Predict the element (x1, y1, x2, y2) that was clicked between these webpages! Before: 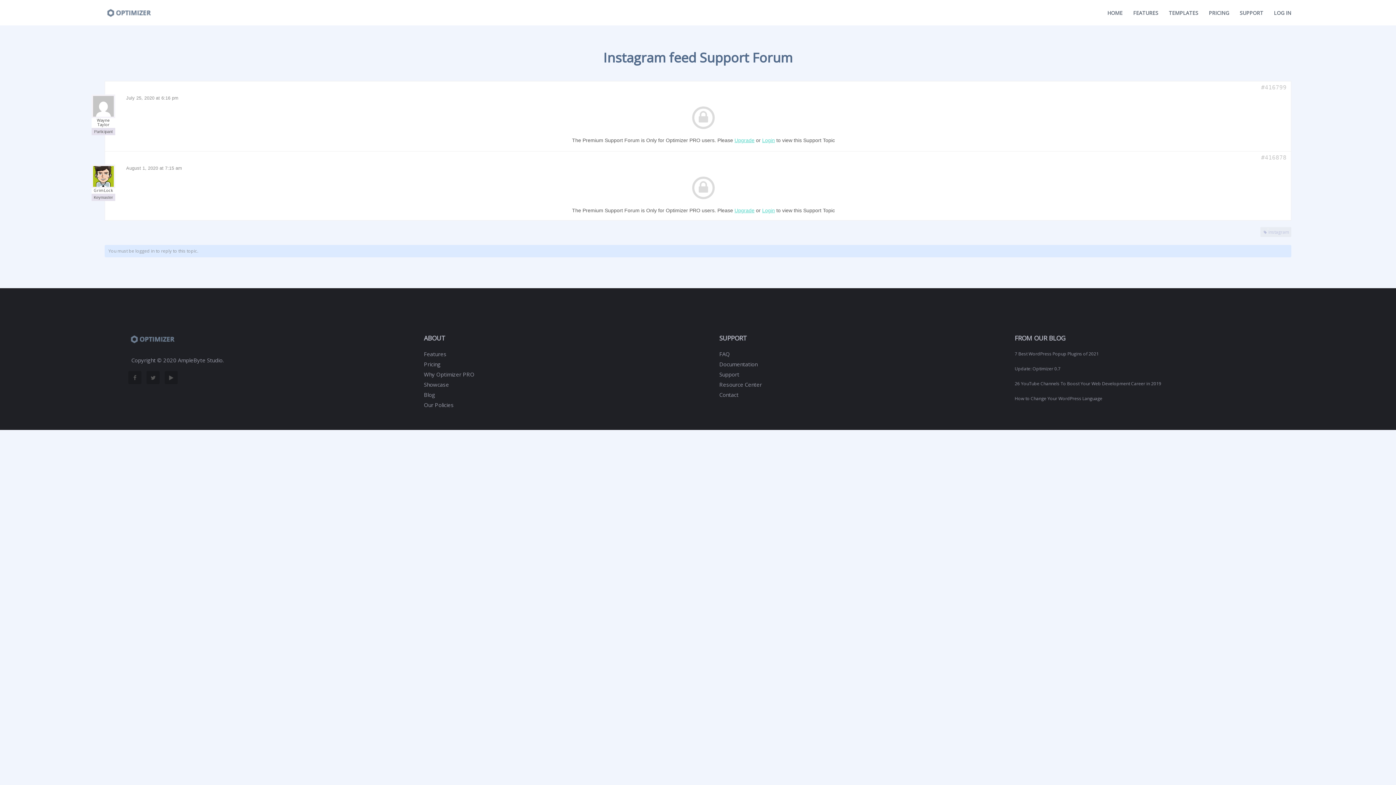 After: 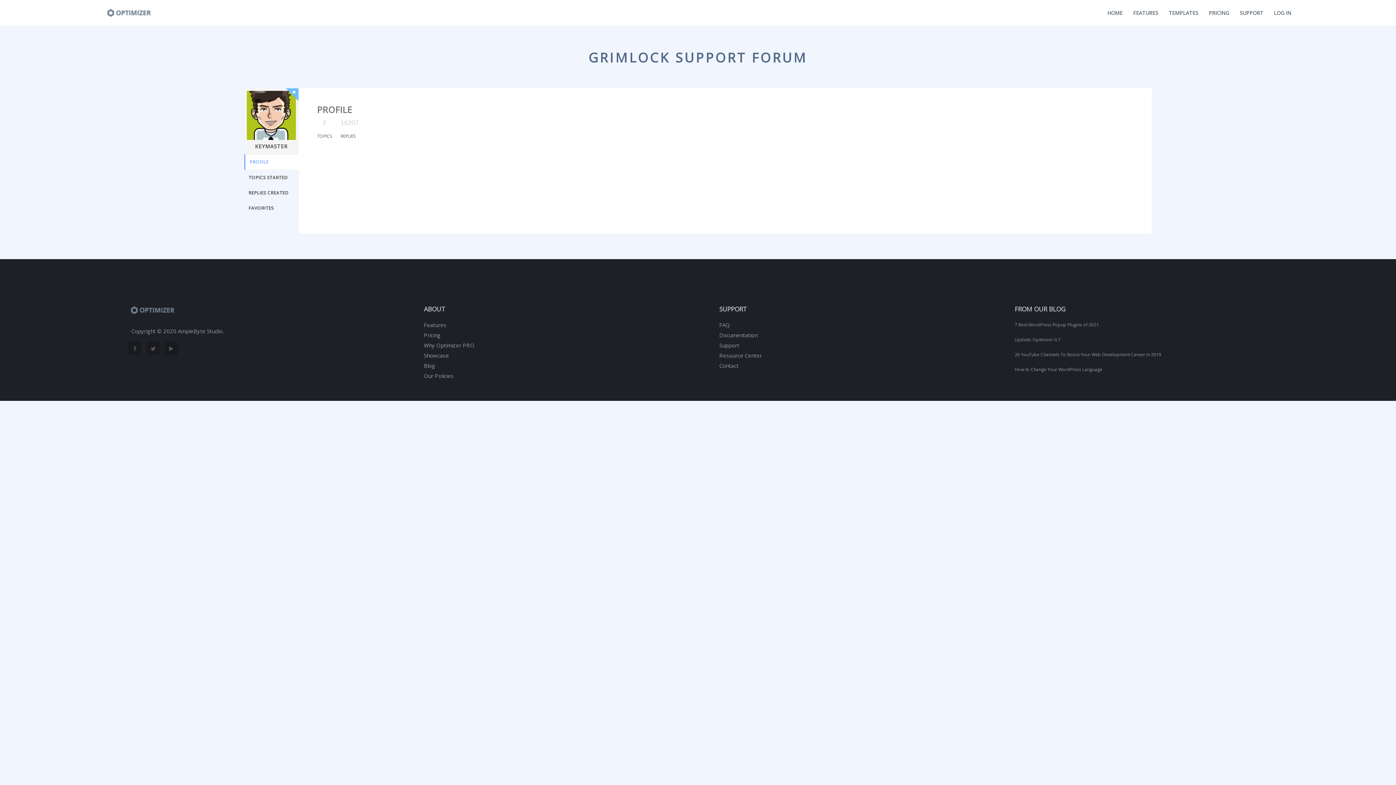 Action: label: GrimLock bbox: (89, 181, 117, 193)